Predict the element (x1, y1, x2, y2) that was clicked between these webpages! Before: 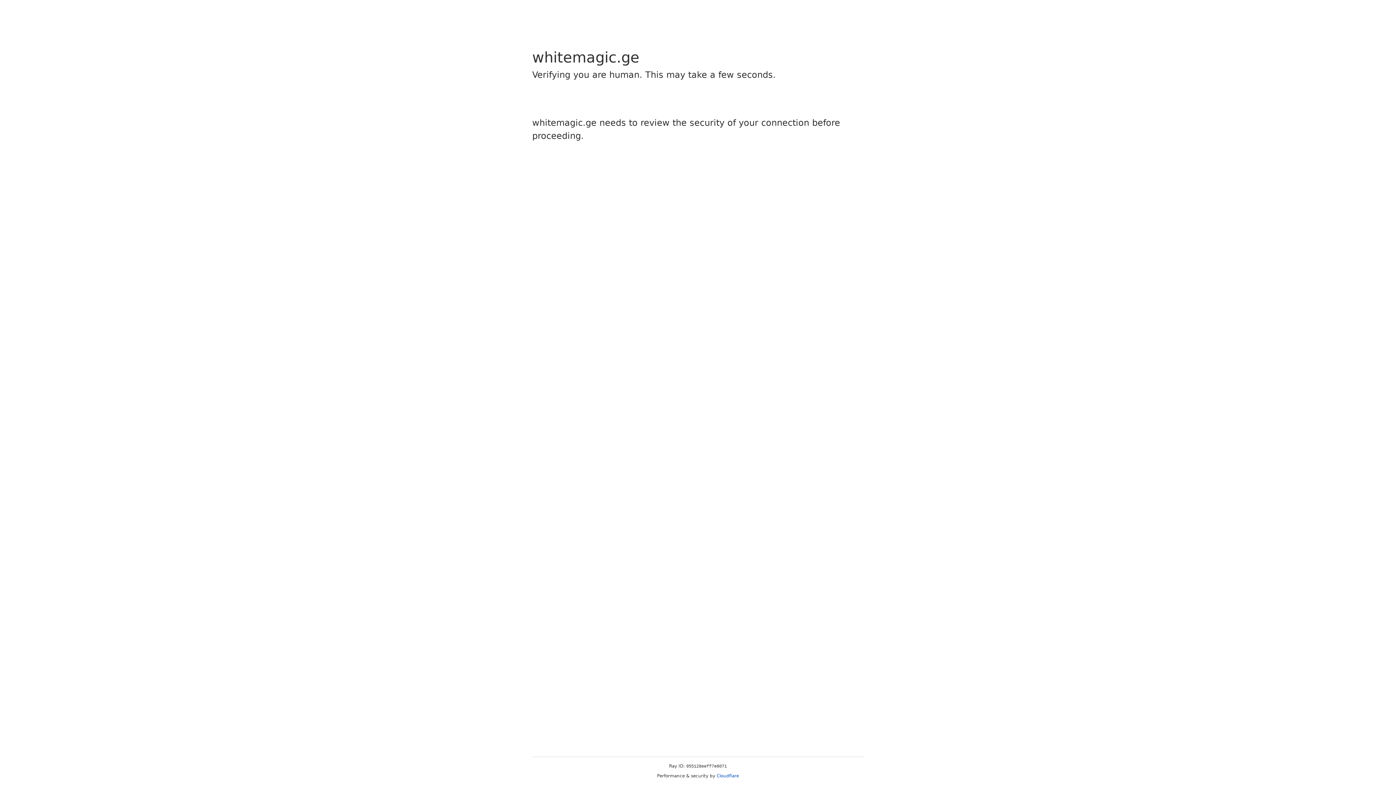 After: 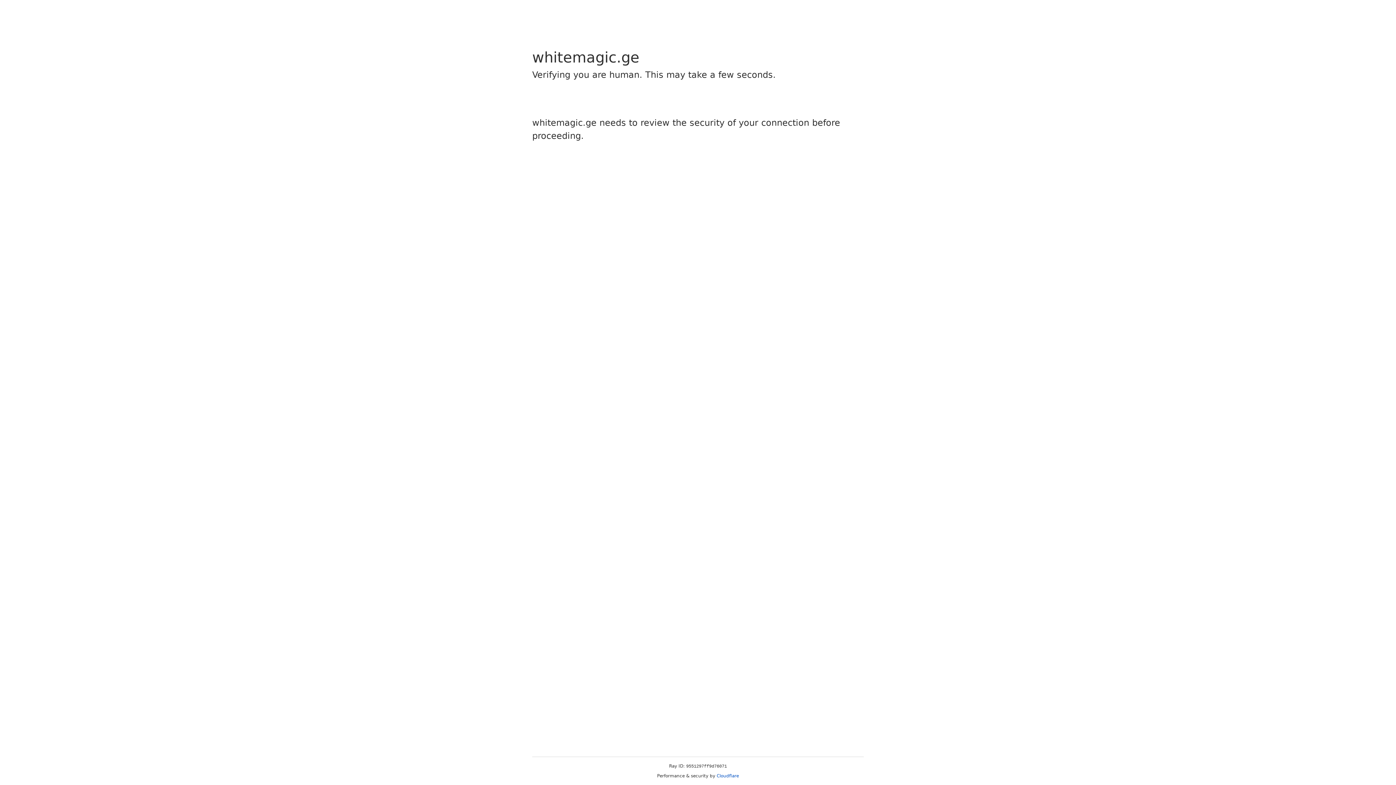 Action: bbox: (716, 773, 739, 778) label: Cloudflare